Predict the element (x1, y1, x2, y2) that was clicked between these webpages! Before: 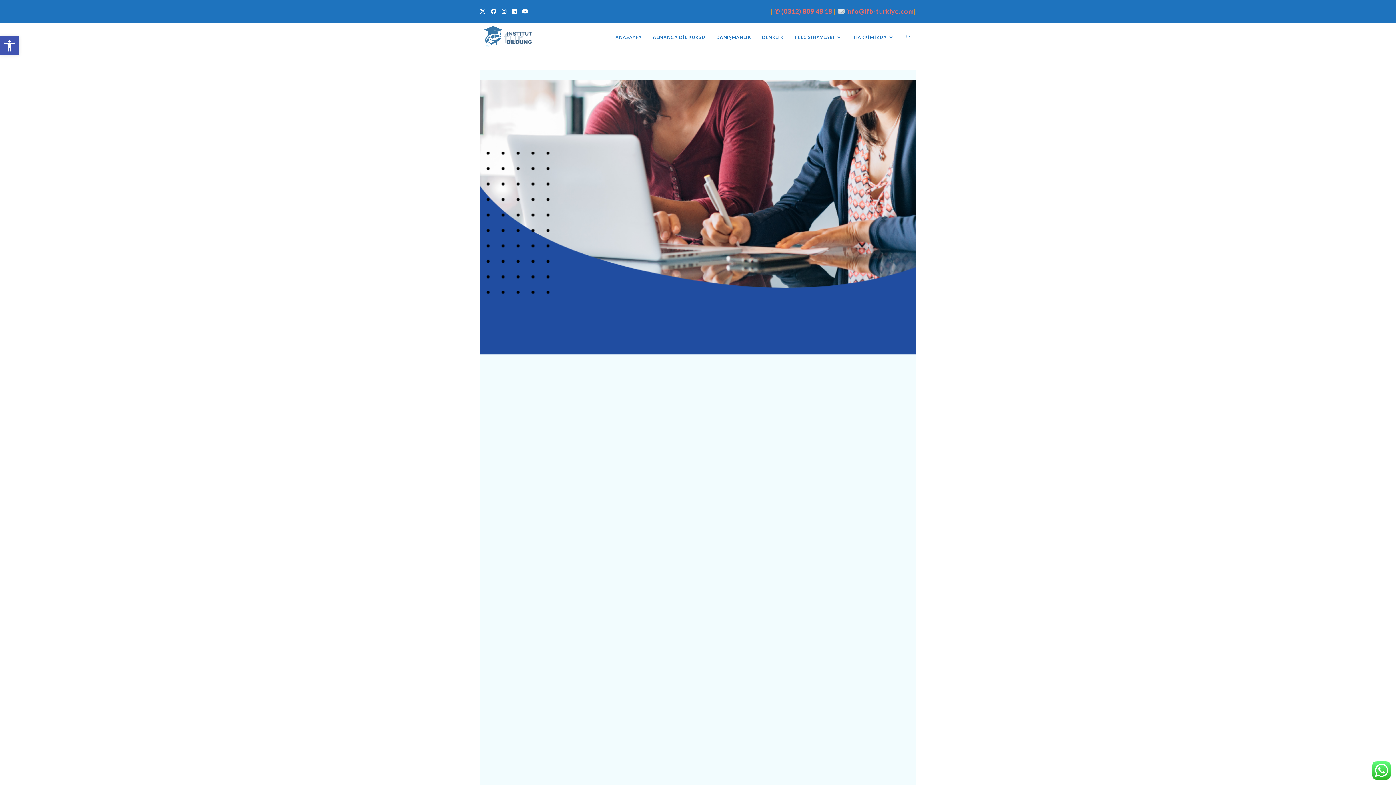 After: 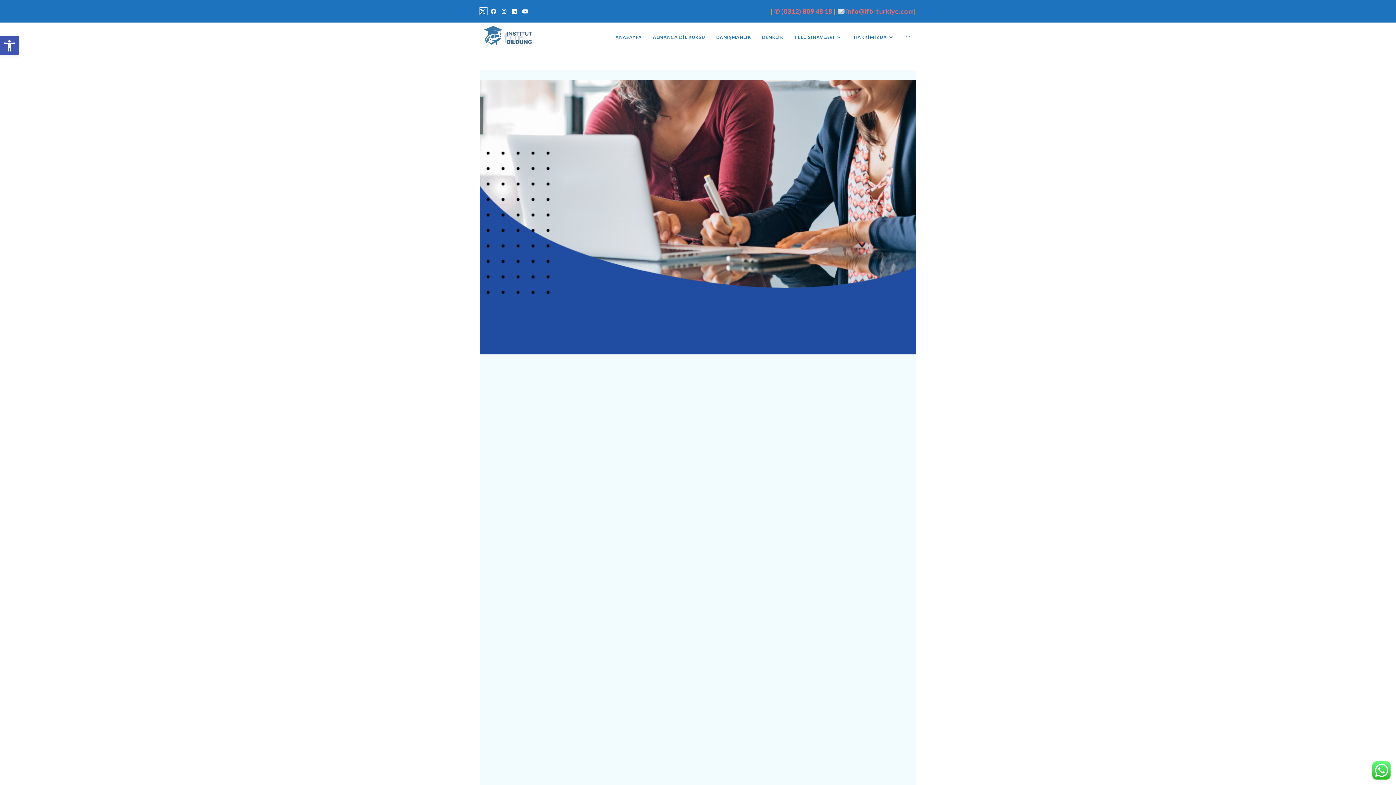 Action: label: X (opens in a new tab) bbox: (480, 7, 487, 14)